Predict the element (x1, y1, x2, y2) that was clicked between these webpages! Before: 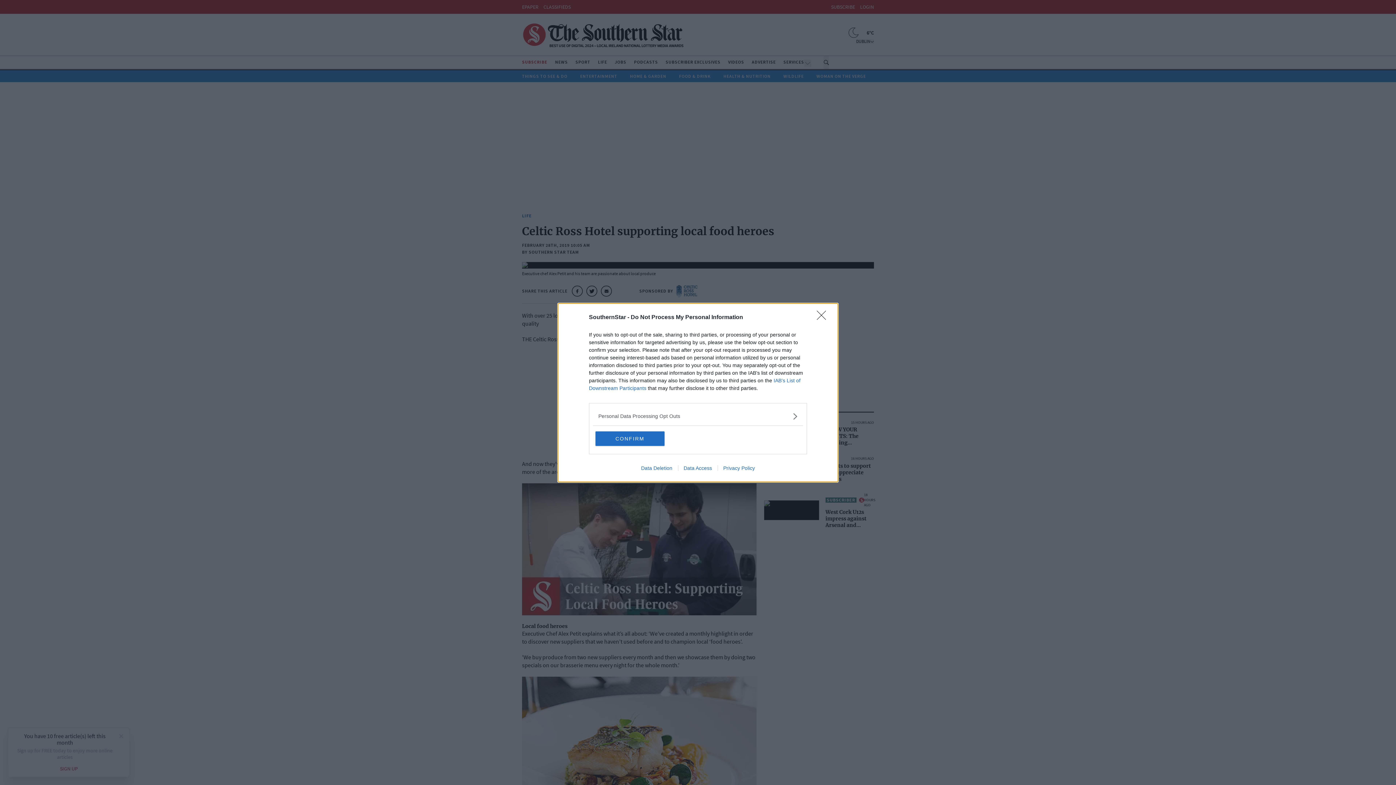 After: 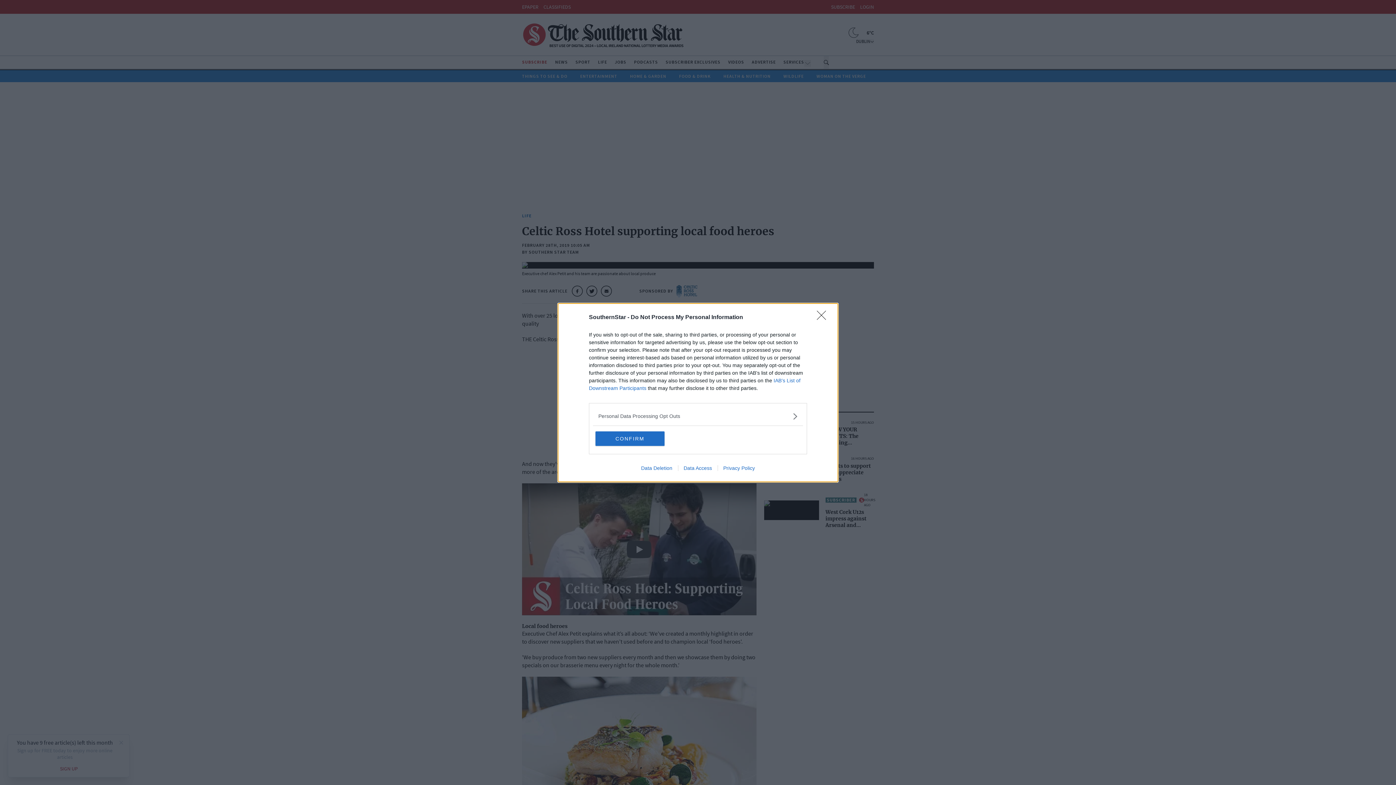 Action: label: Data Access bbox: (678, 465, 717, 471)